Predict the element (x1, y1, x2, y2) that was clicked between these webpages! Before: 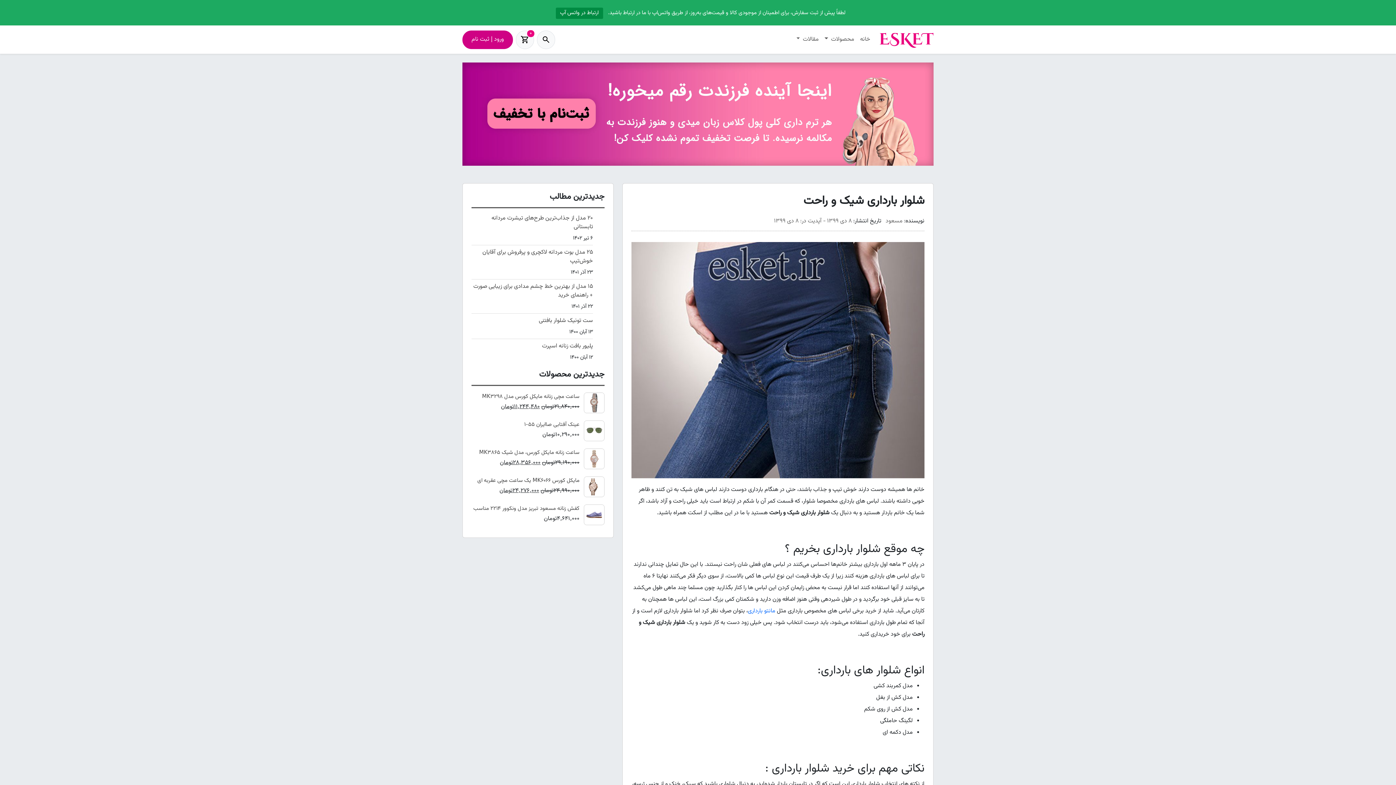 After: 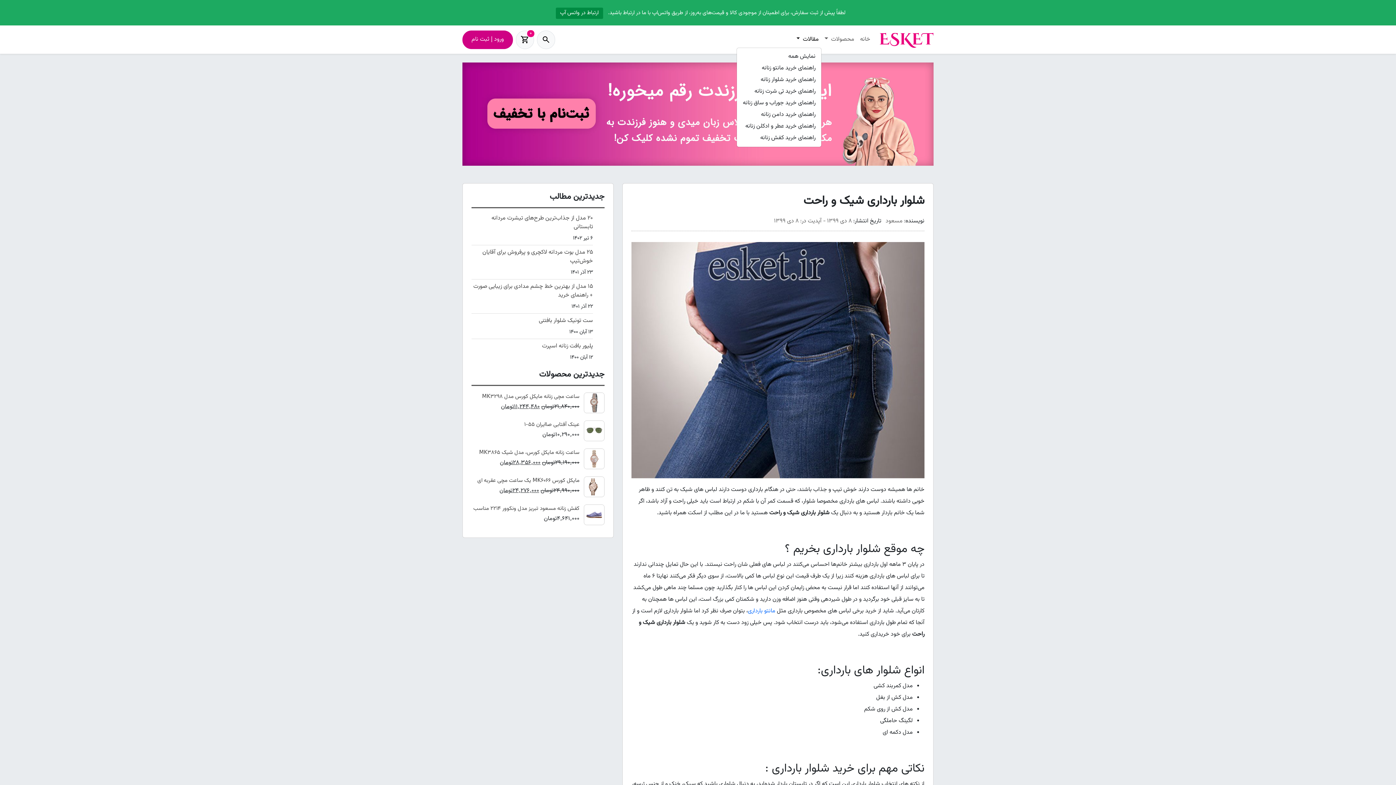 Action: label: مقالات  bbox: (793, 32, 821, 46)